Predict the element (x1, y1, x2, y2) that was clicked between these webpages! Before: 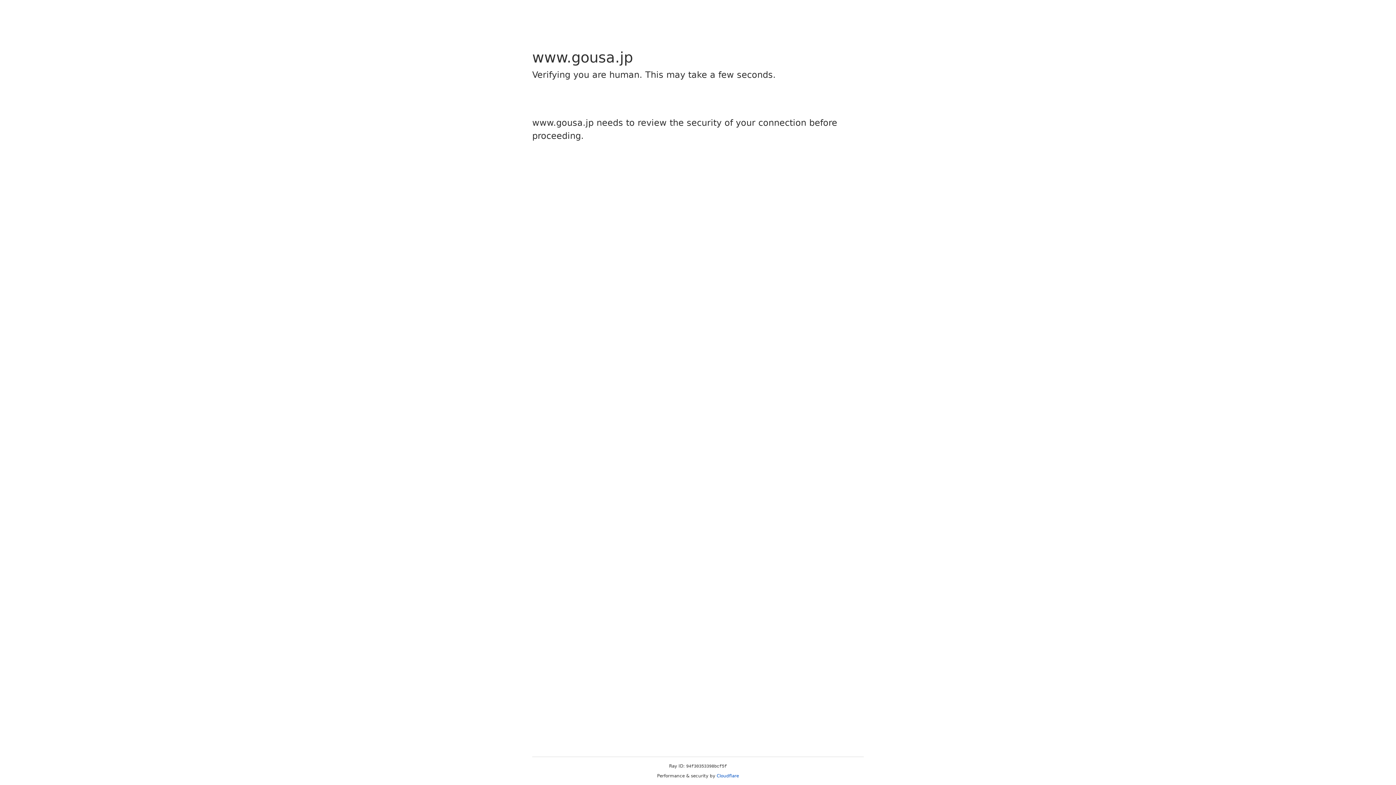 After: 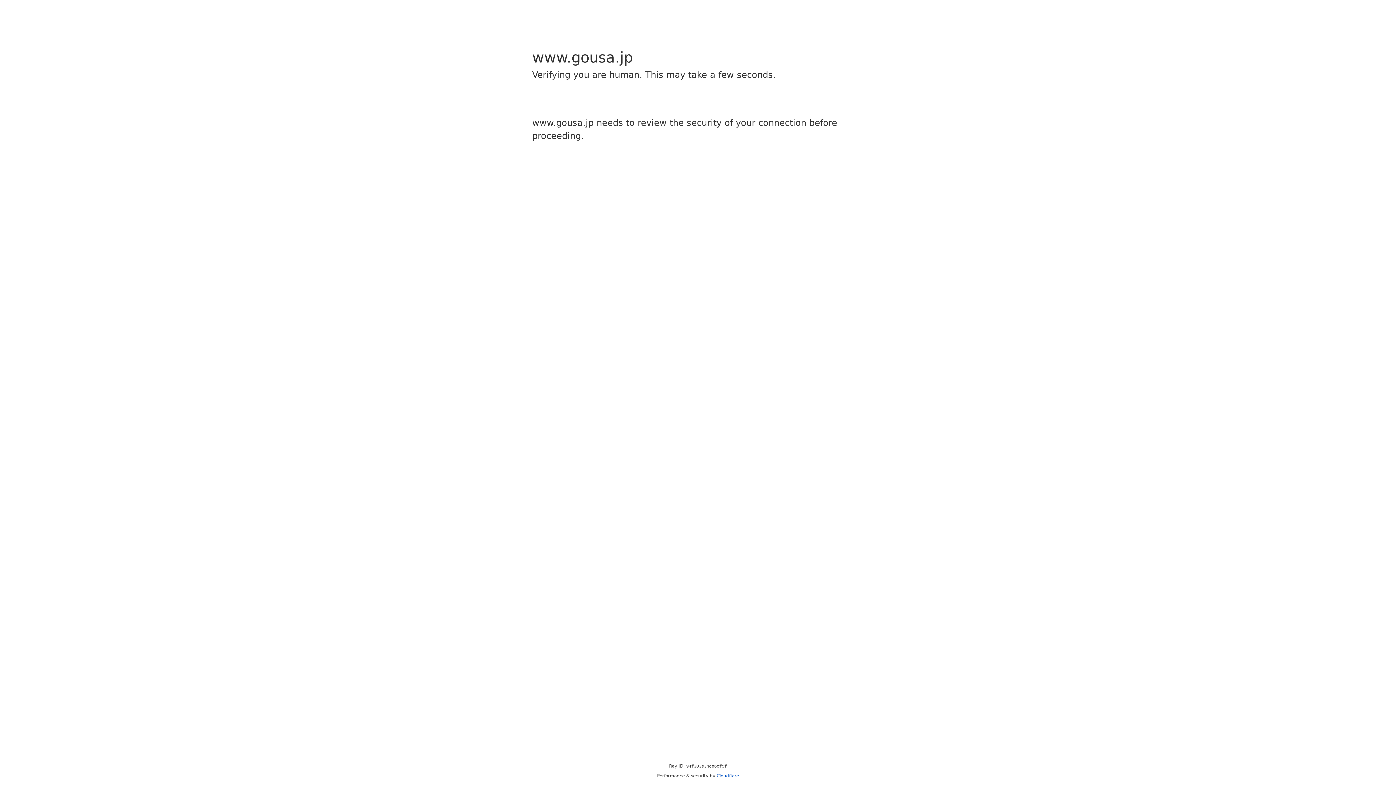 Action: bbox: (716, 773, 739, 778) label: Cloudflare